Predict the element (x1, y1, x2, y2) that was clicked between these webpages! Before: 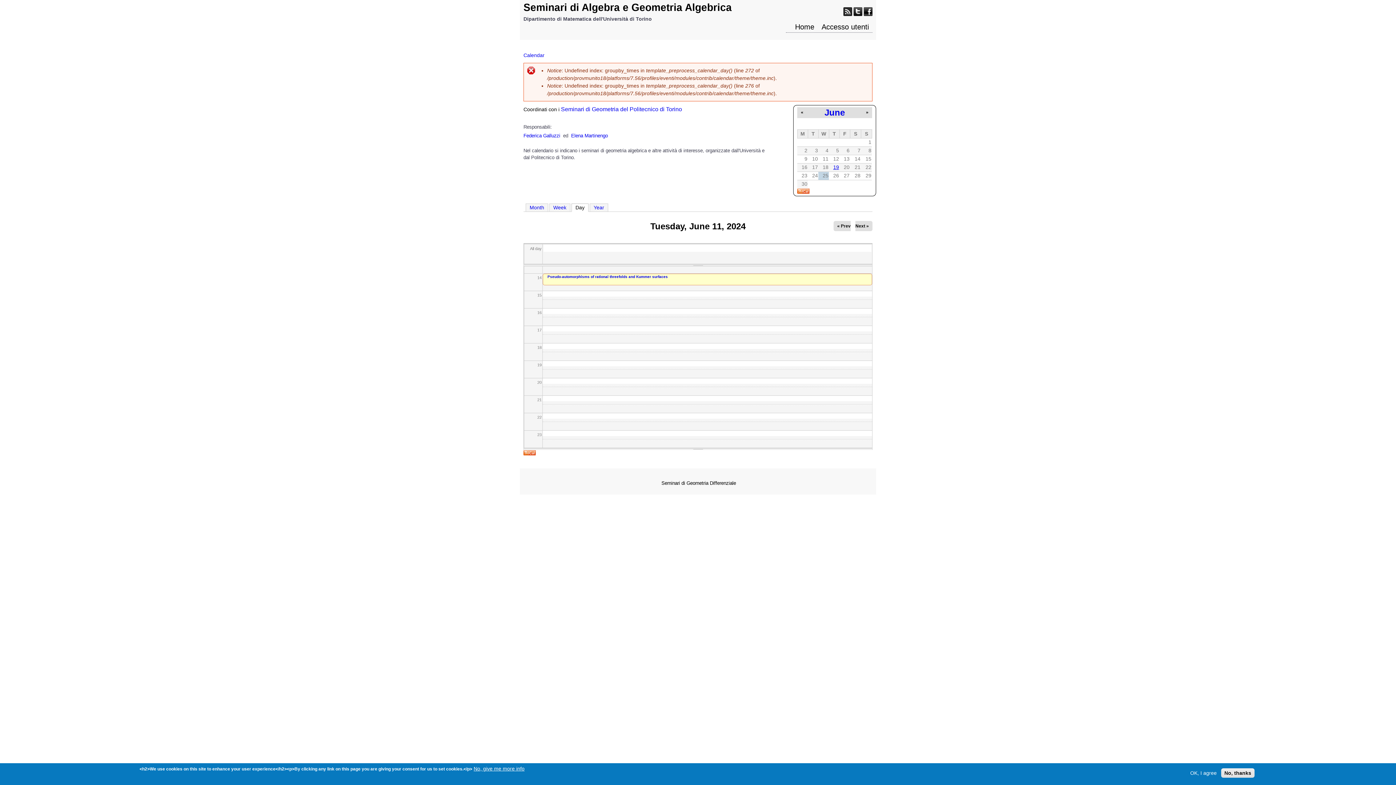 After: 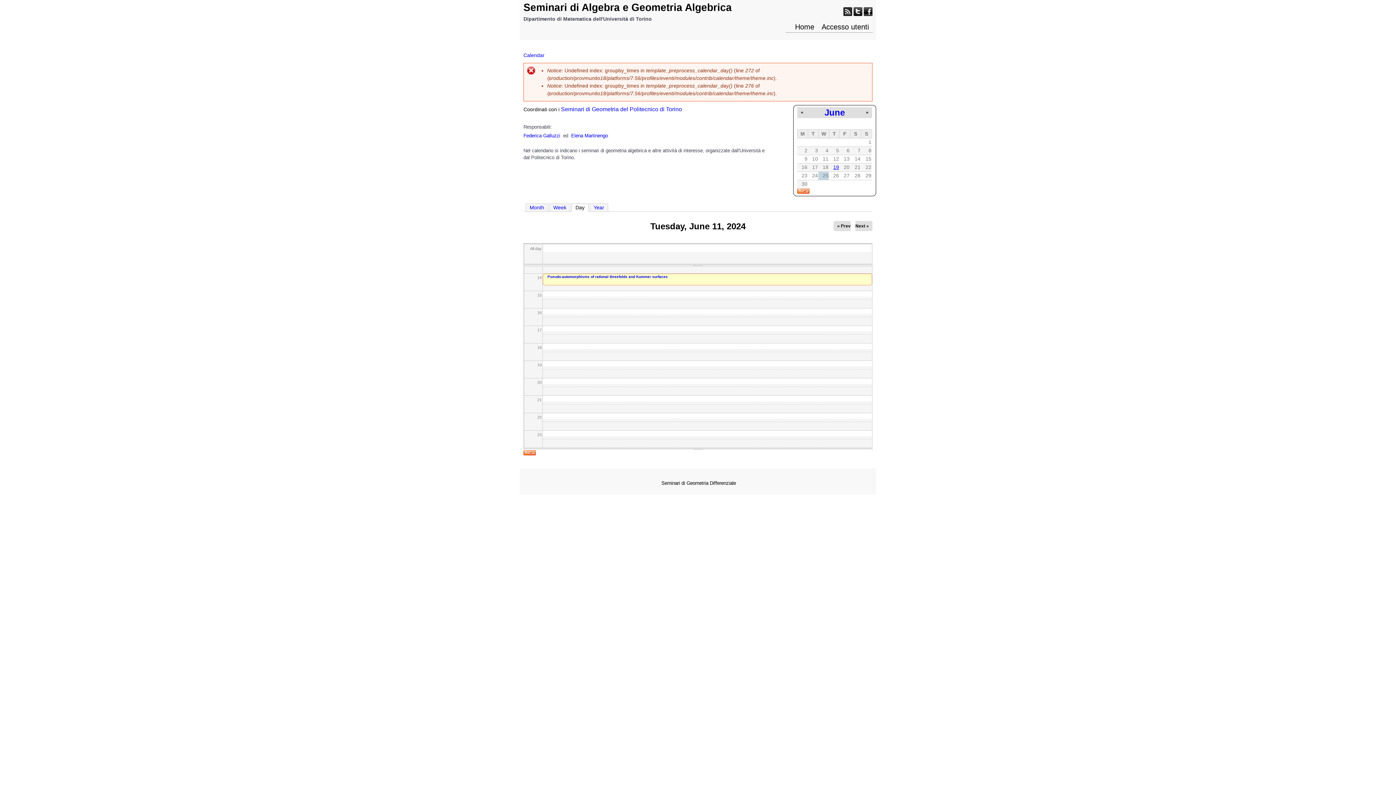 Action: bbox: (1221, 768, 1254, 778) label: No, thanks